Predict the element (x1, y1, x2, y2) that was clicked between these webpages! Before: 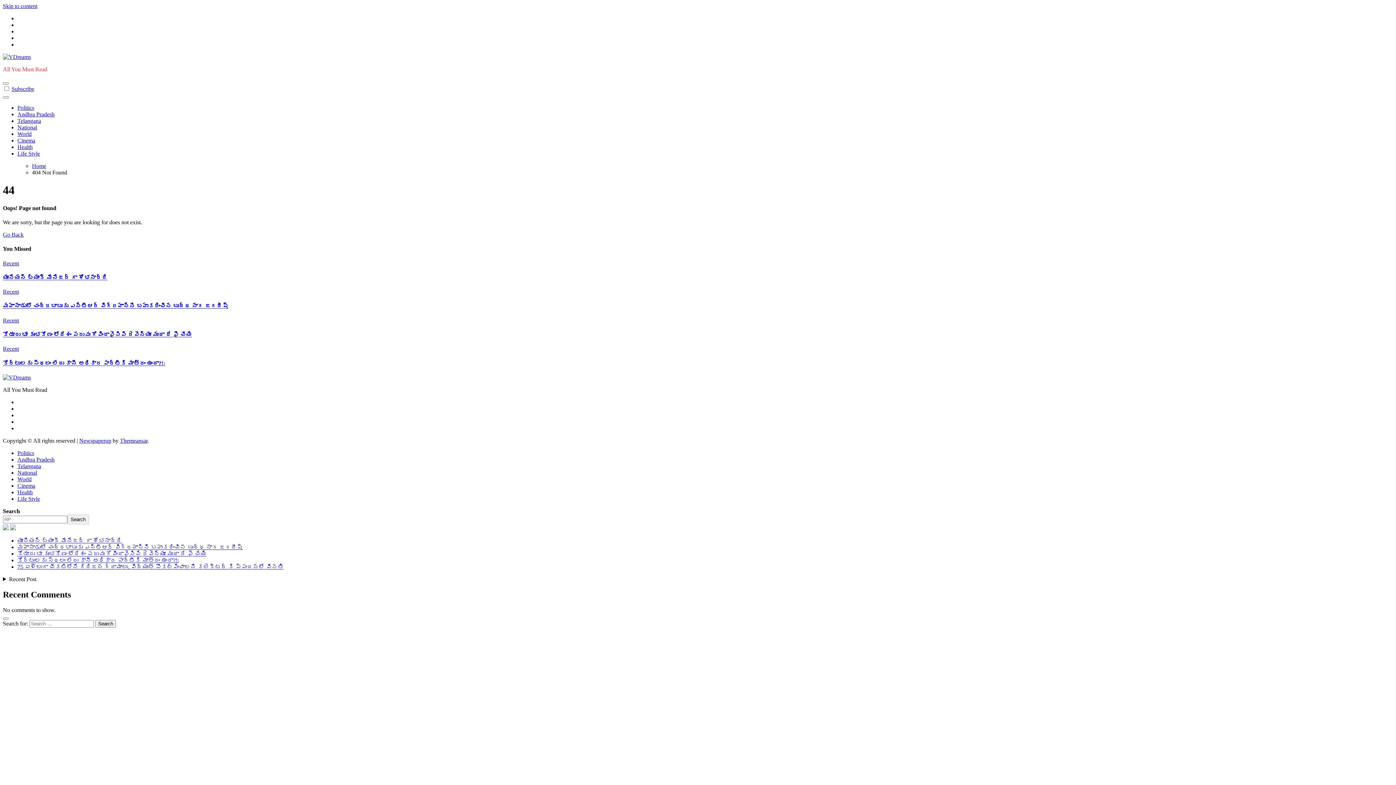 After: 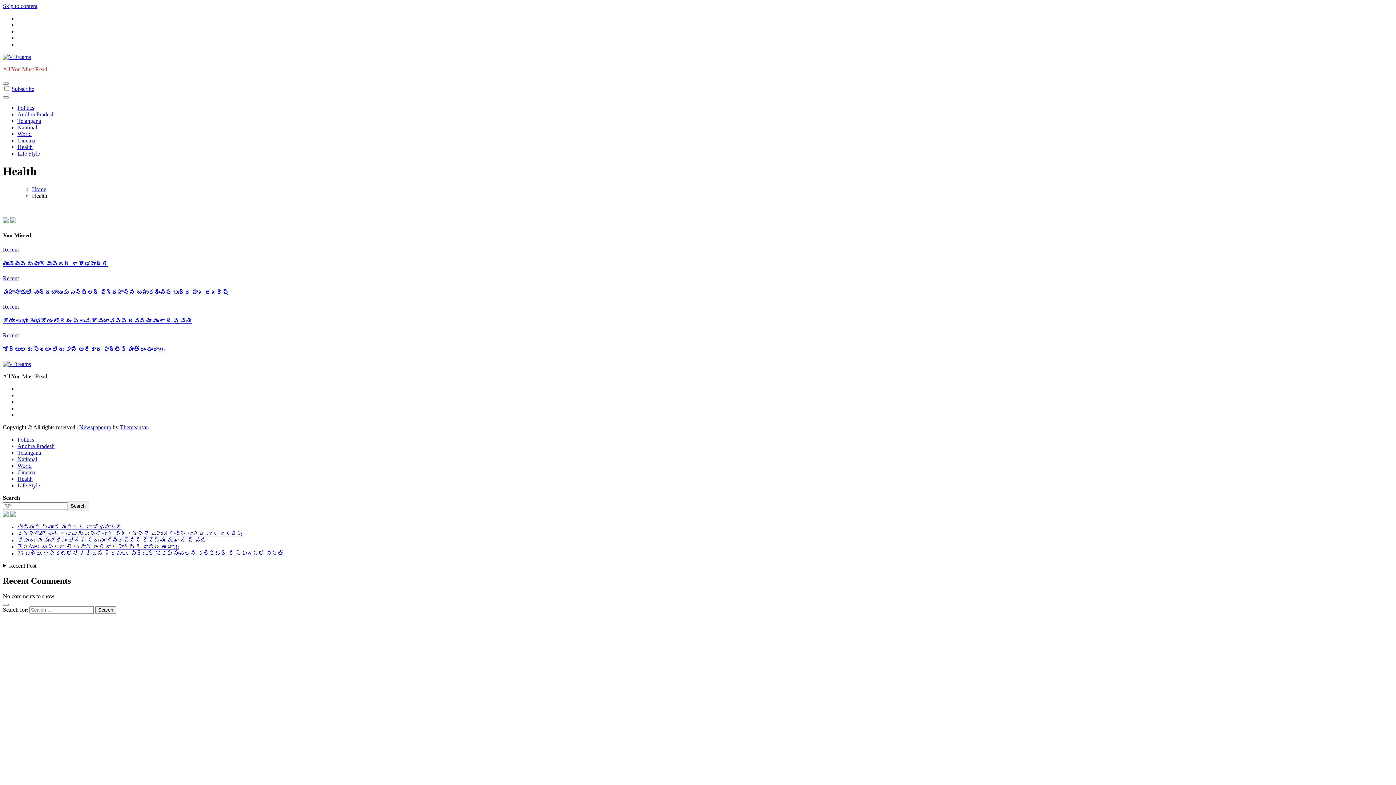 Action: bbox: (17, 489, 32, 495) label: Health